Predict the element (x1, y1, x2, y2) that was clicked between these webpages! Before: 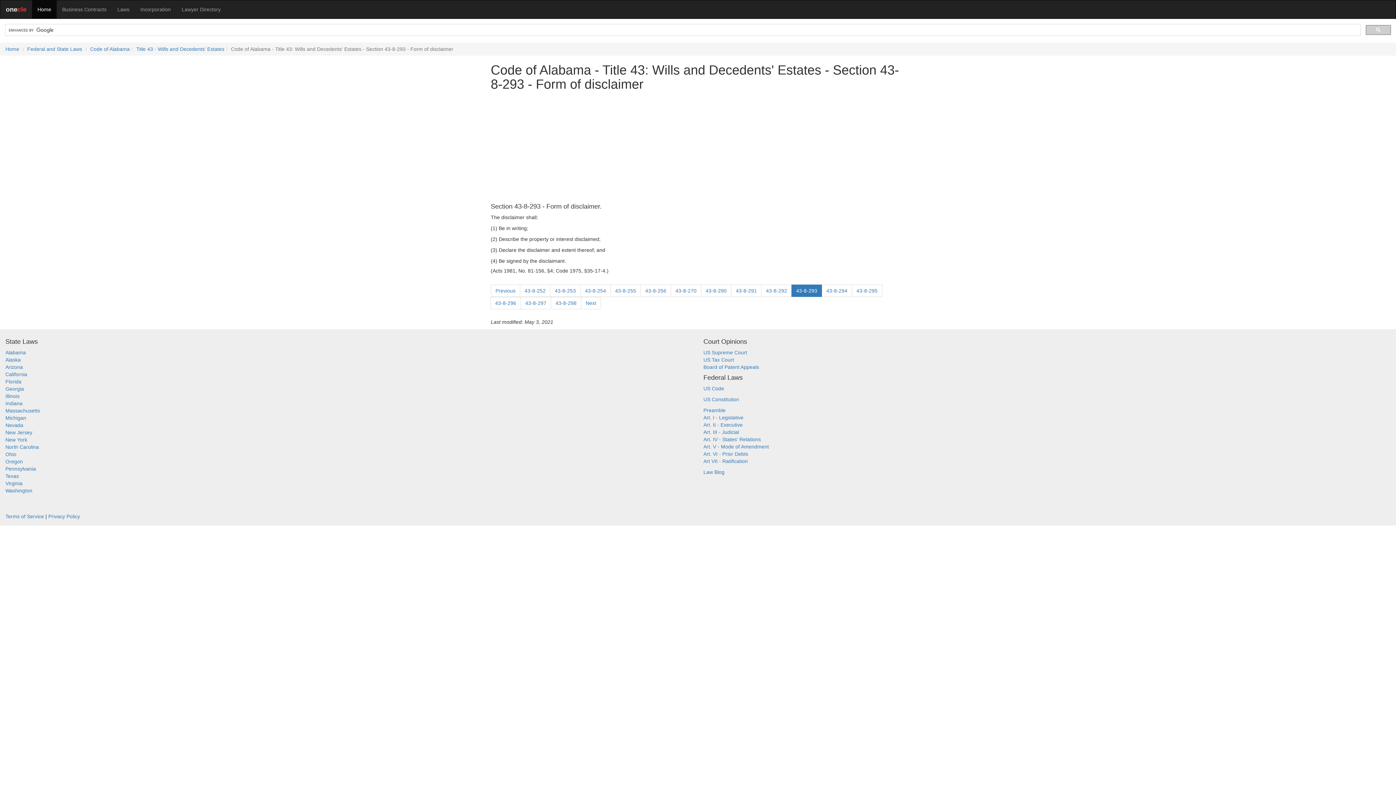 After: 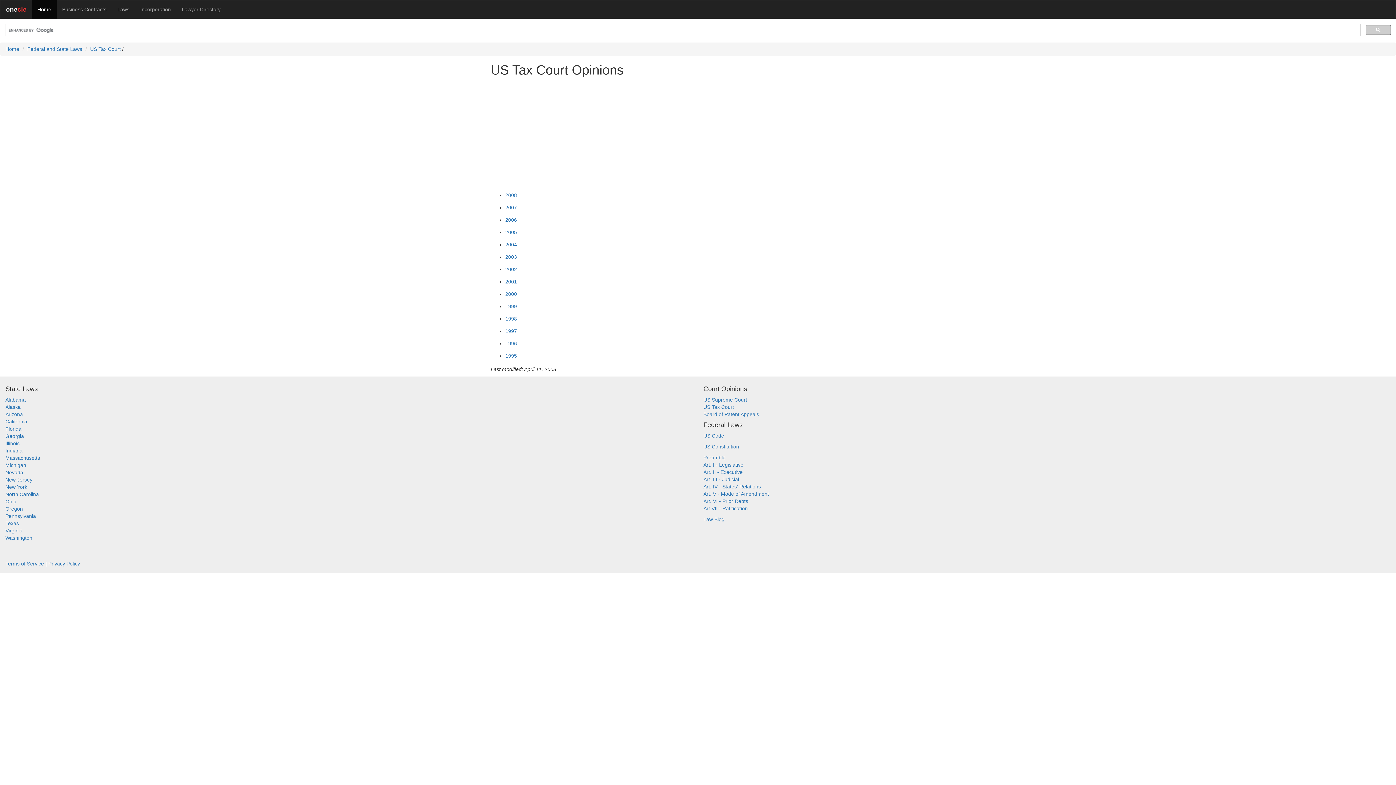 Action: bbox: (703, 357, 734, 362) label: US Tax Court